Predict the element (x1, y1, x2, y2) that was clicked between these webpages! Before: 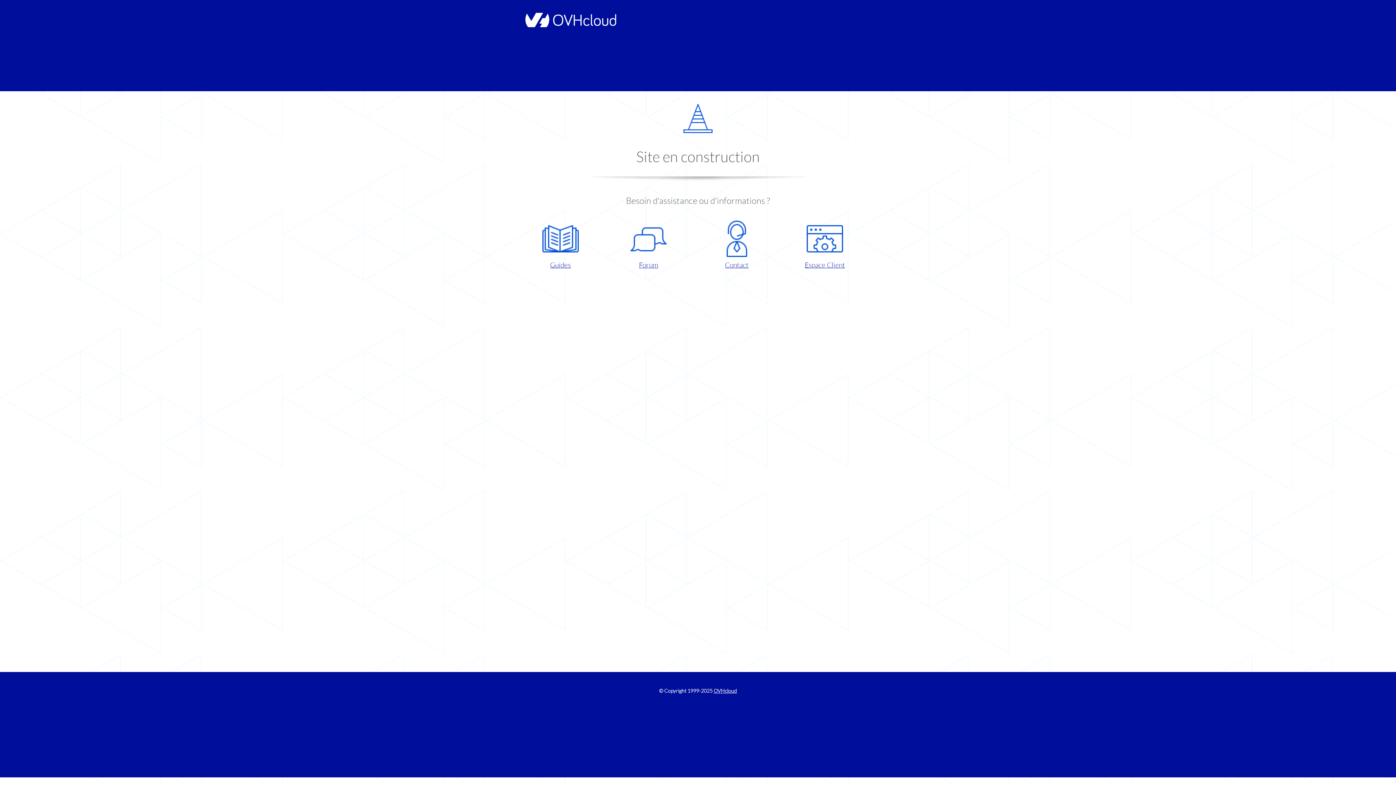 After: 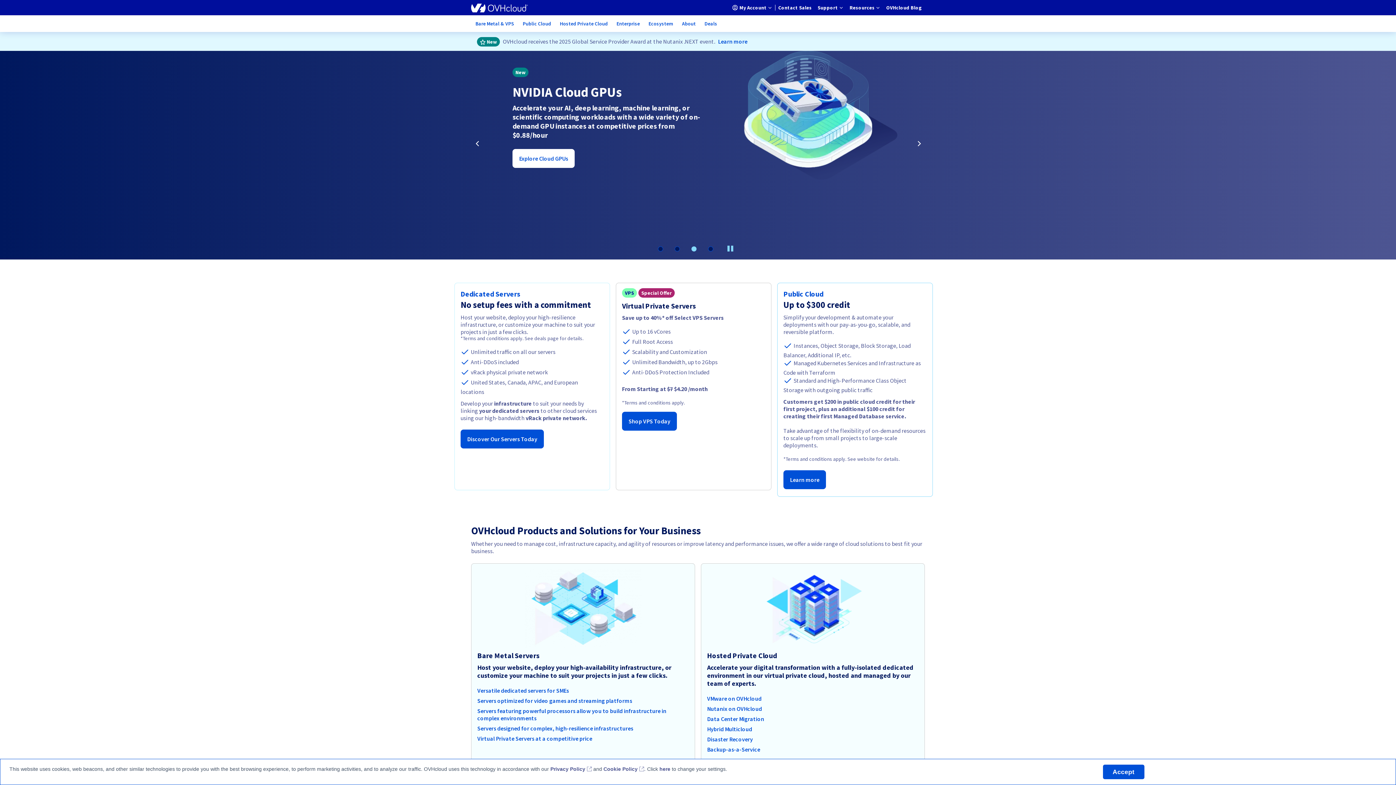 Action: label: OVHcloud bbox: (713, 688, 737, 694)